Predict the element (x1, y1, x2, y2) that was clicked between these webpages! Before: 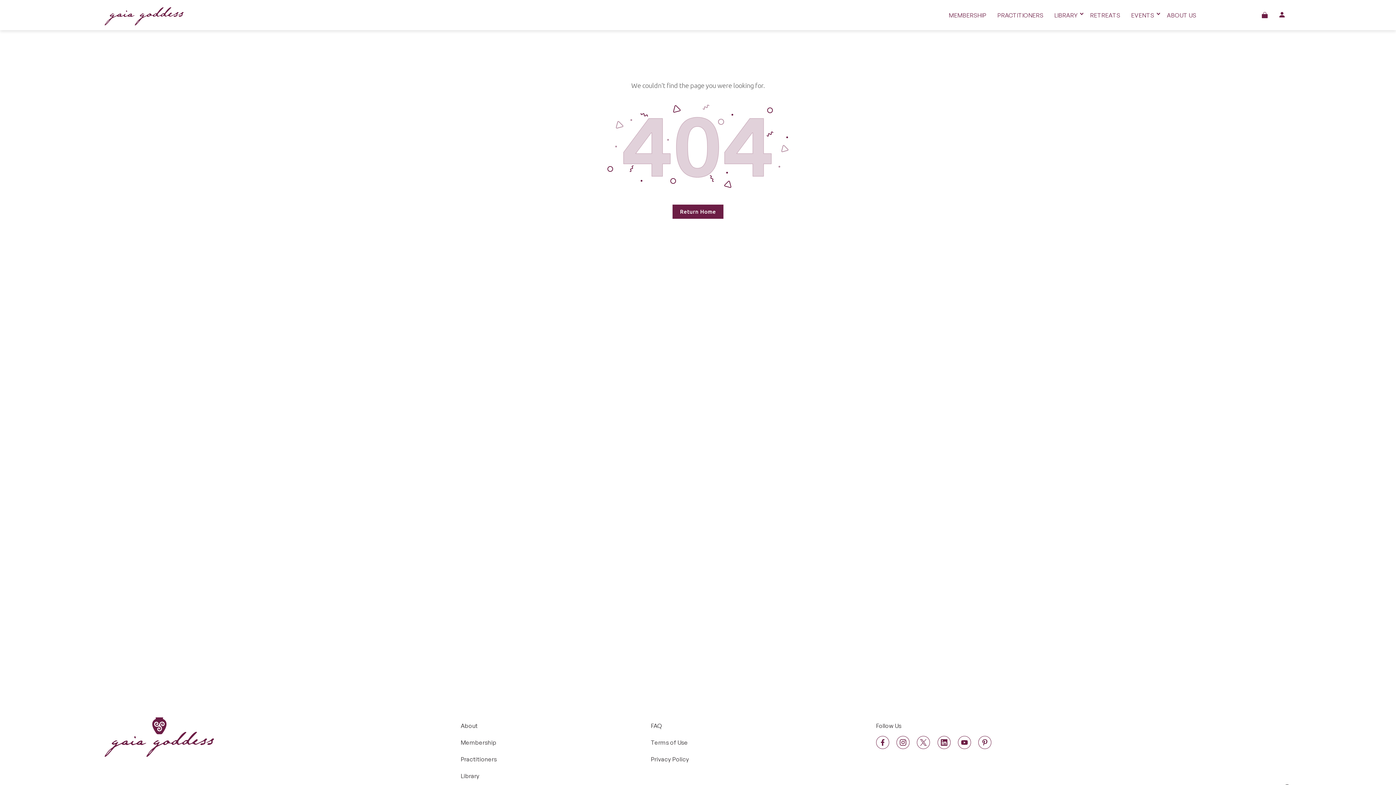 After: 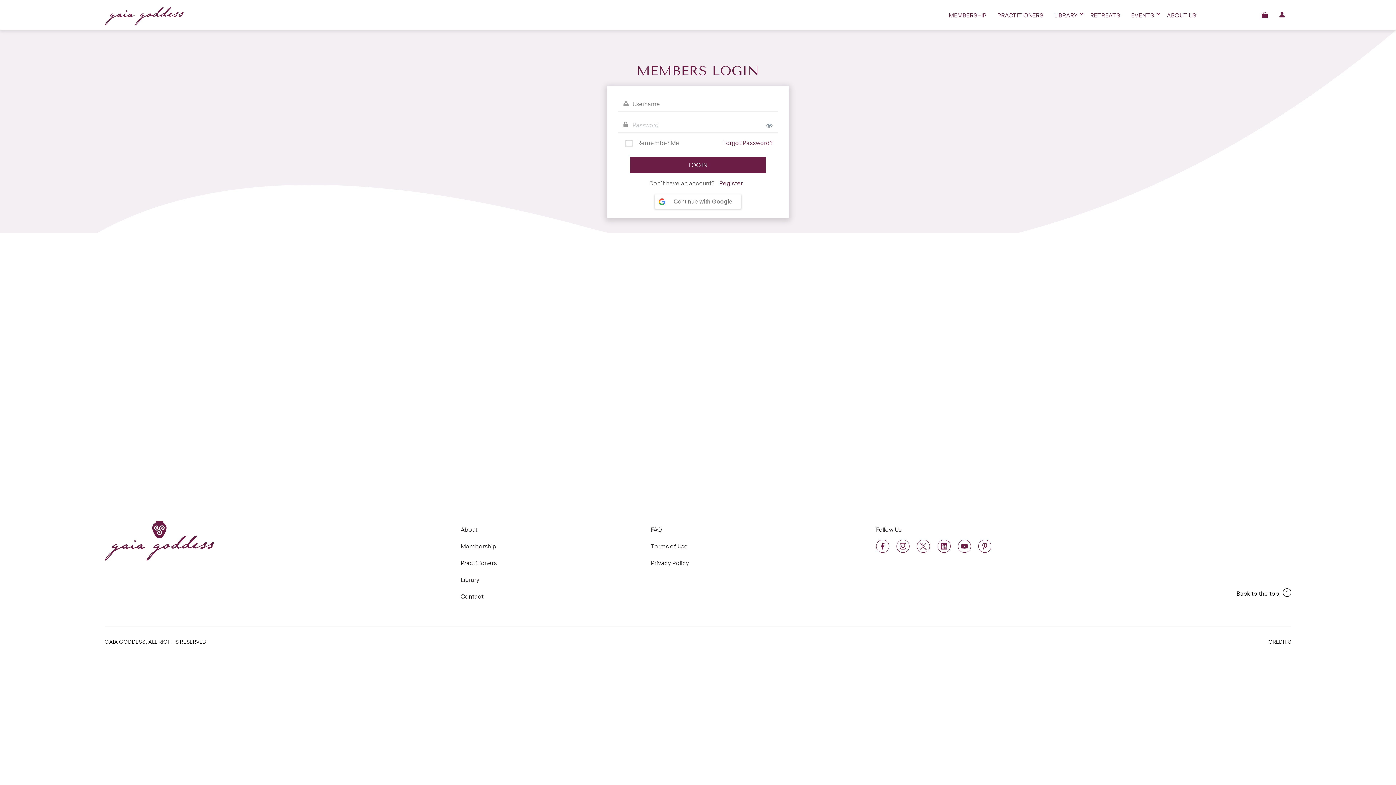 Action: bbox: (1276, 9, 1287, 20)